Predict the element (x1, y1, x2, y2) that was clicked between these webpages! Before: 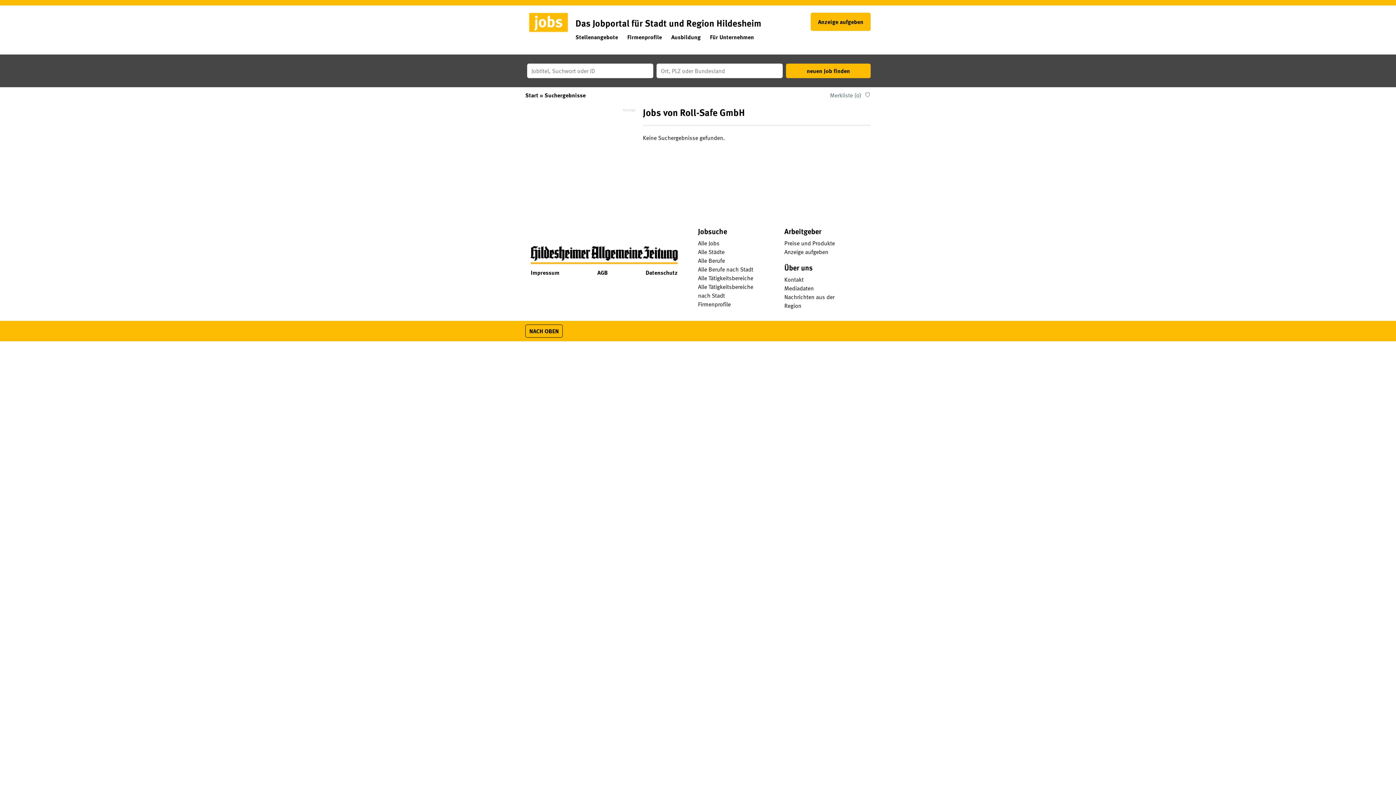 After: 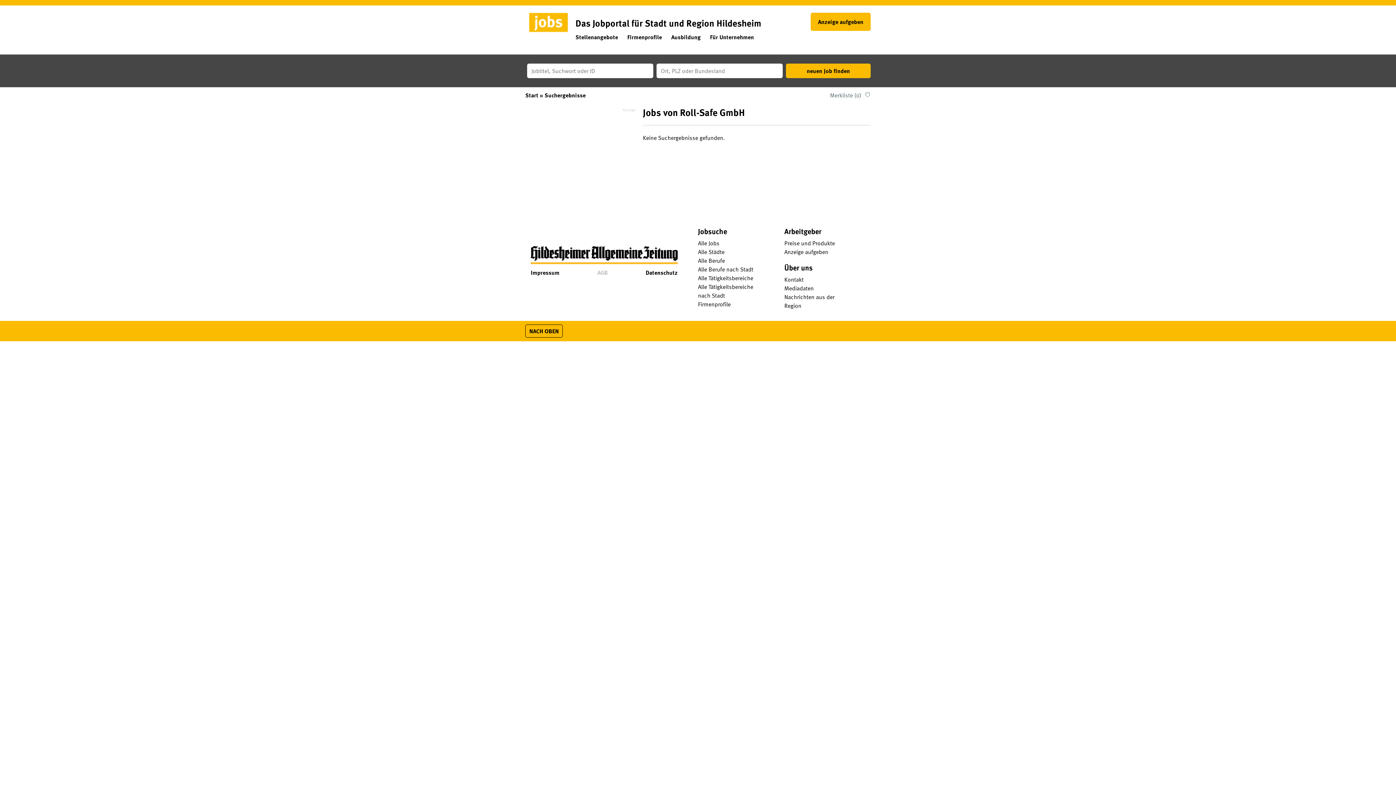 Action: bbox: (593, 264, 611, 280) label: AGB